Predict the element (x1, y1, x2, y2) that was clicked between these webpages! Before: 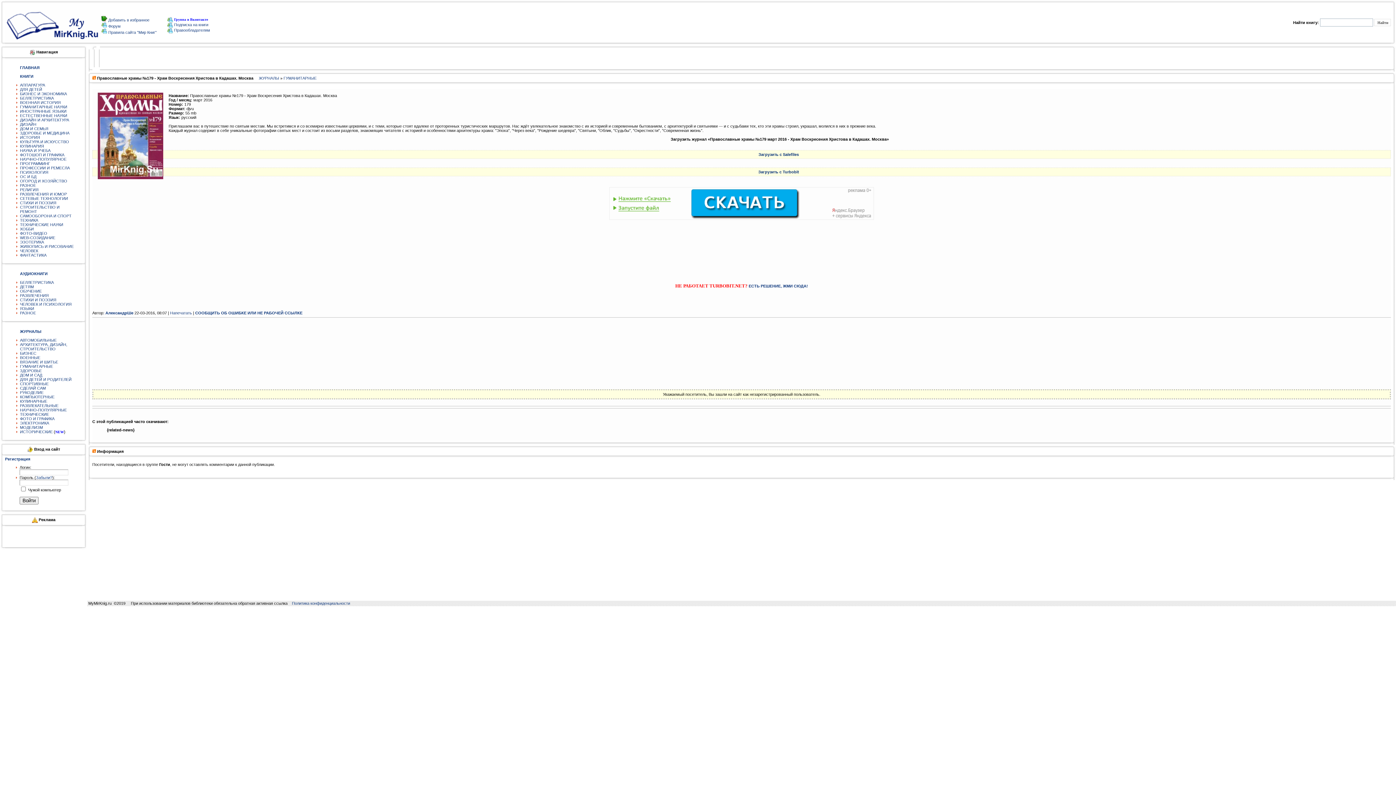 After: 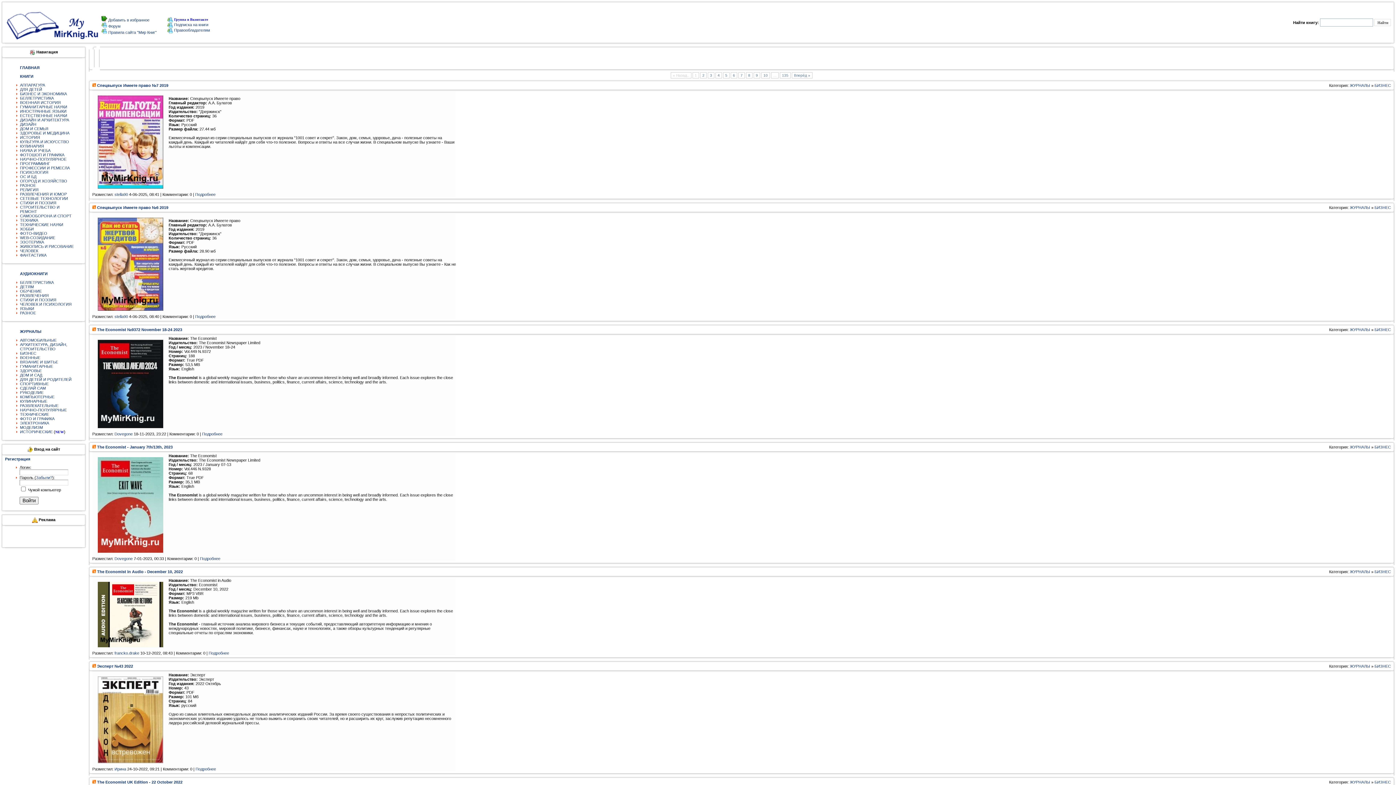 Action: bbox: (20, 351, 36, 355) label: БИЗНЕС